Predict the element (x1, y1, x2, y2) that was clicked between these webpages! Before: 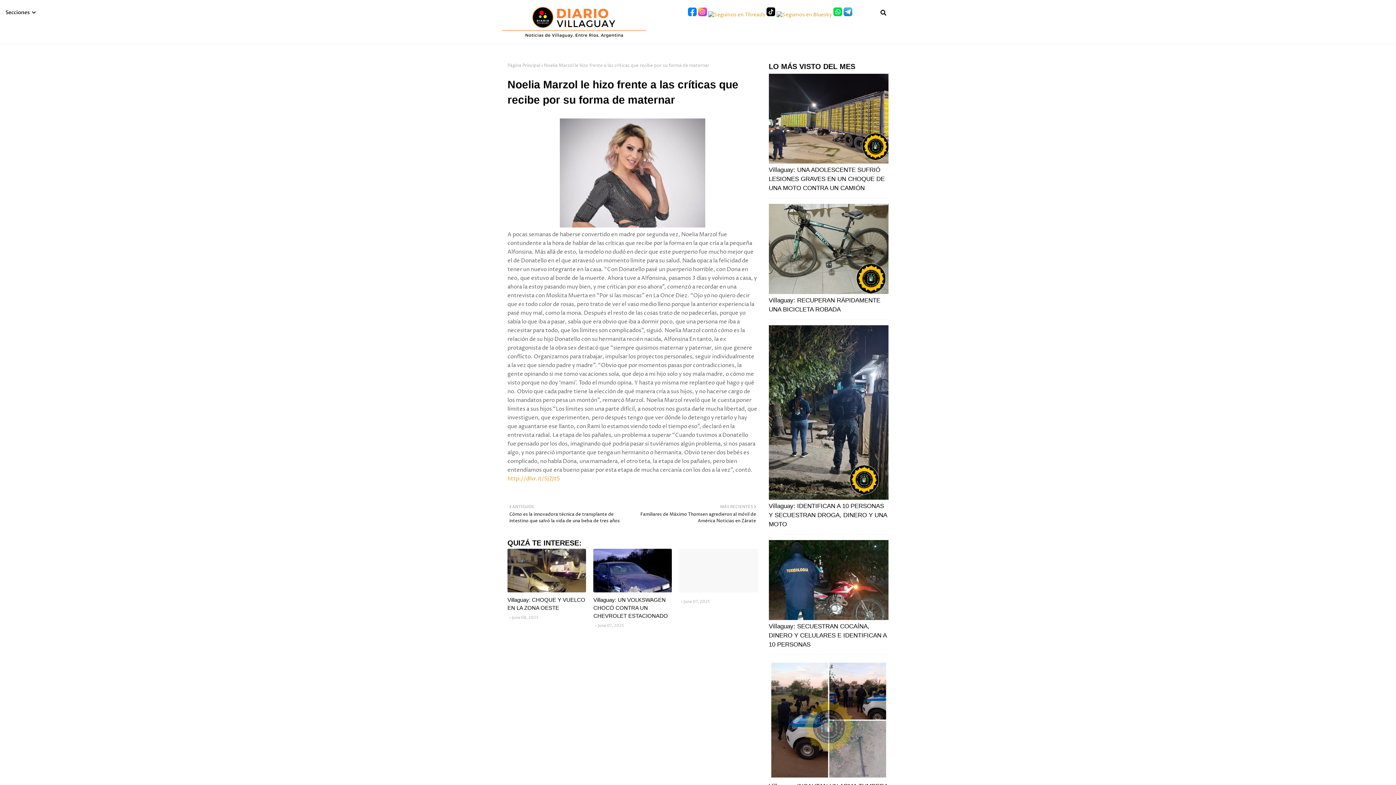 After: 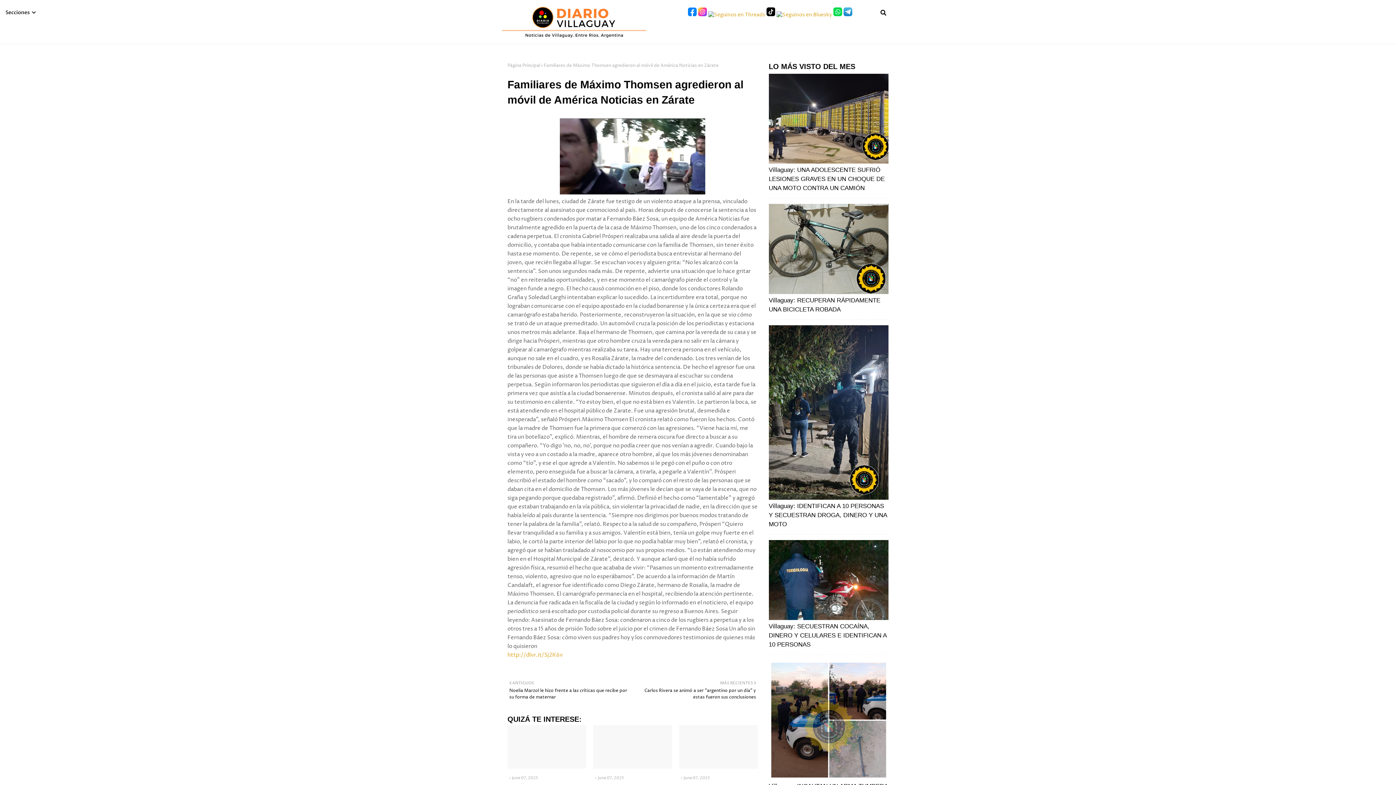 Action: bbox: (636, 503, 756, 524) label: MÁS RECIENTES

Familiares de Máximo Thomsen agredieron al móvil de América Noticias en Zárate